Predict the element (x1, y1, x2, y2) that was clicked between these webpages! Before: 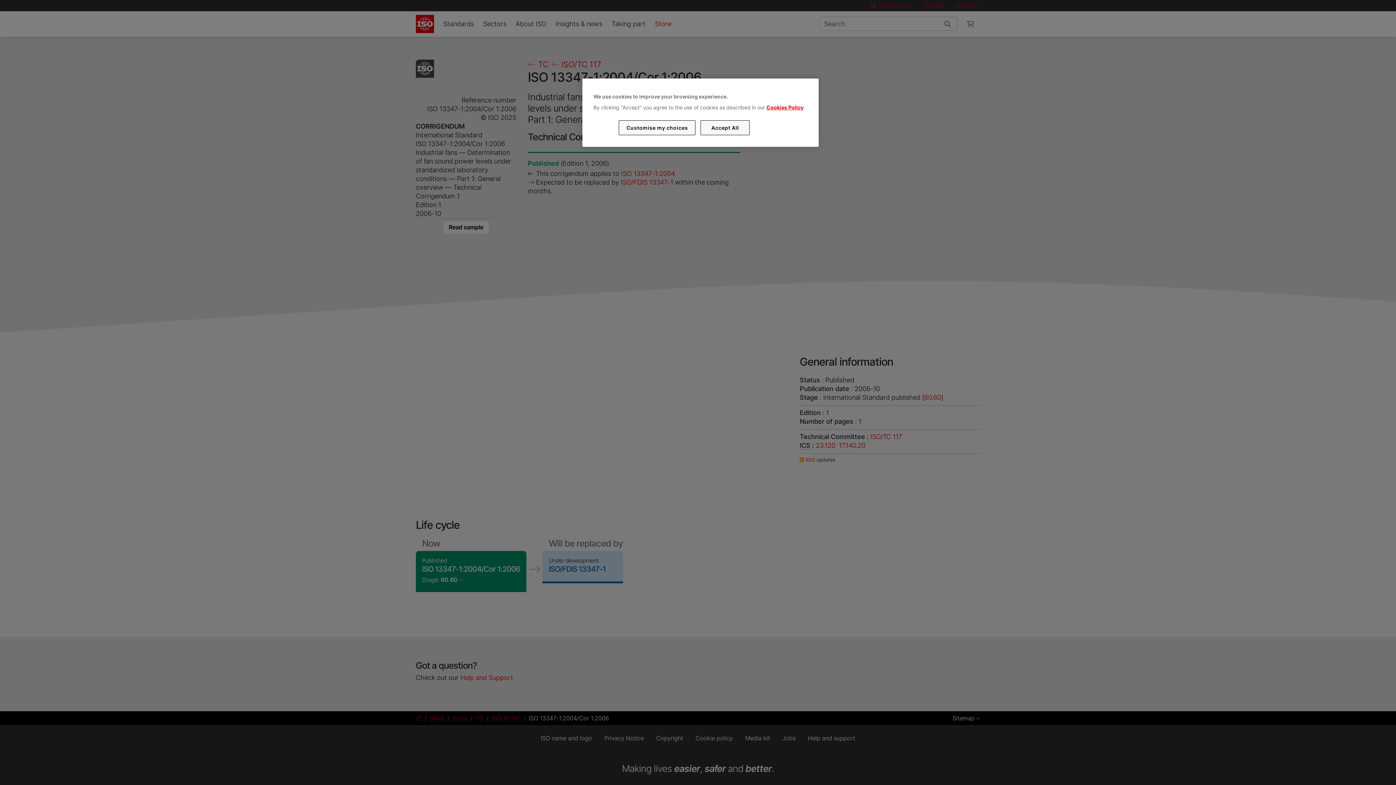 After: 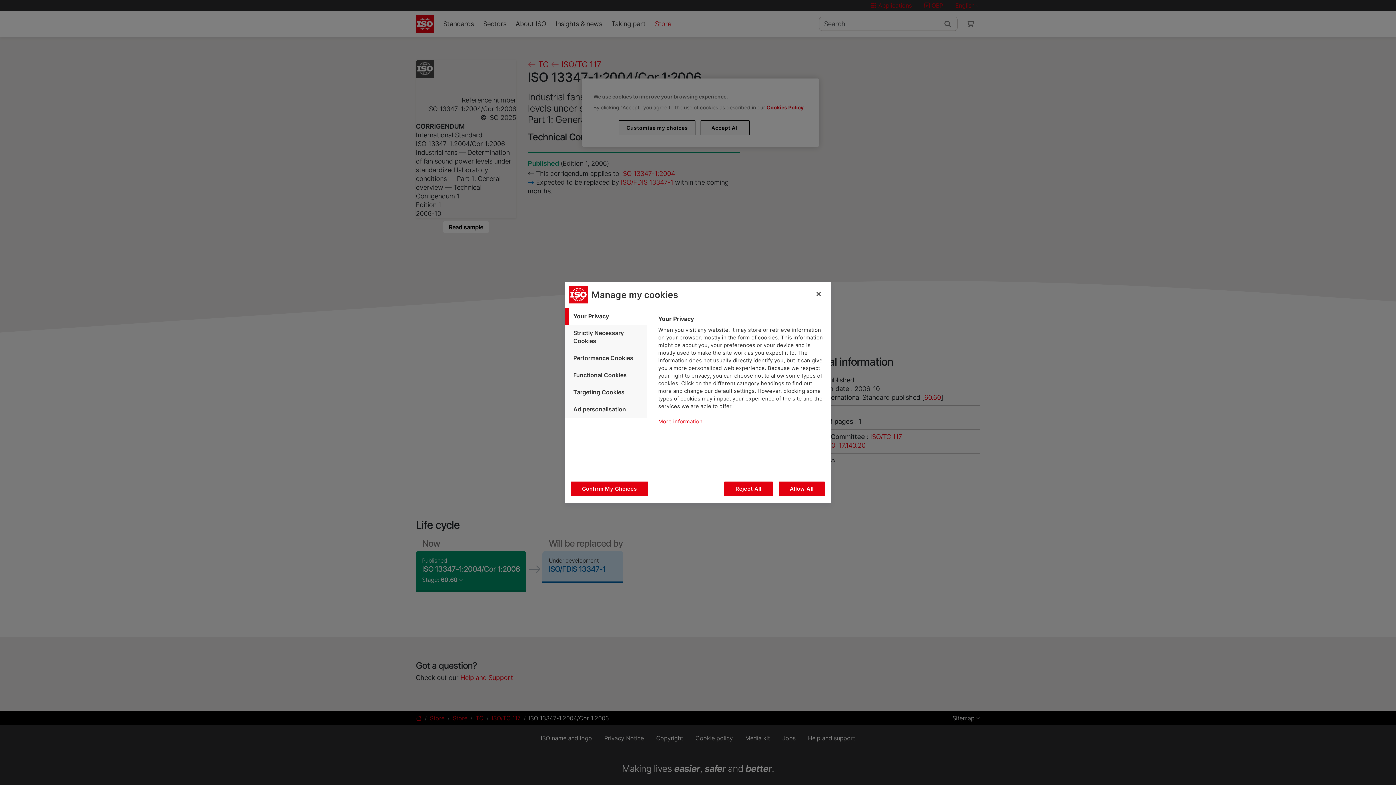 Action: label: Customise my choices bbox: (619, 120, 695, 135)